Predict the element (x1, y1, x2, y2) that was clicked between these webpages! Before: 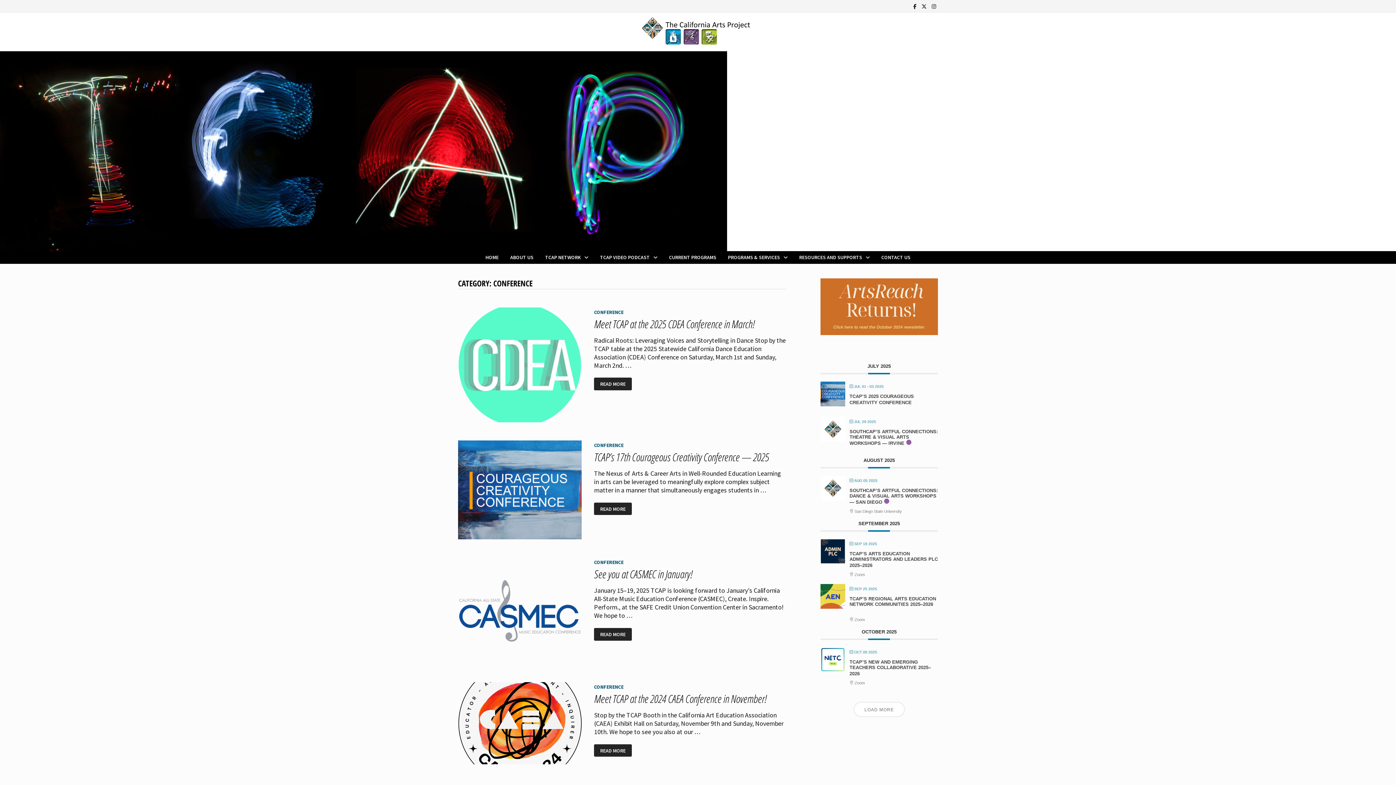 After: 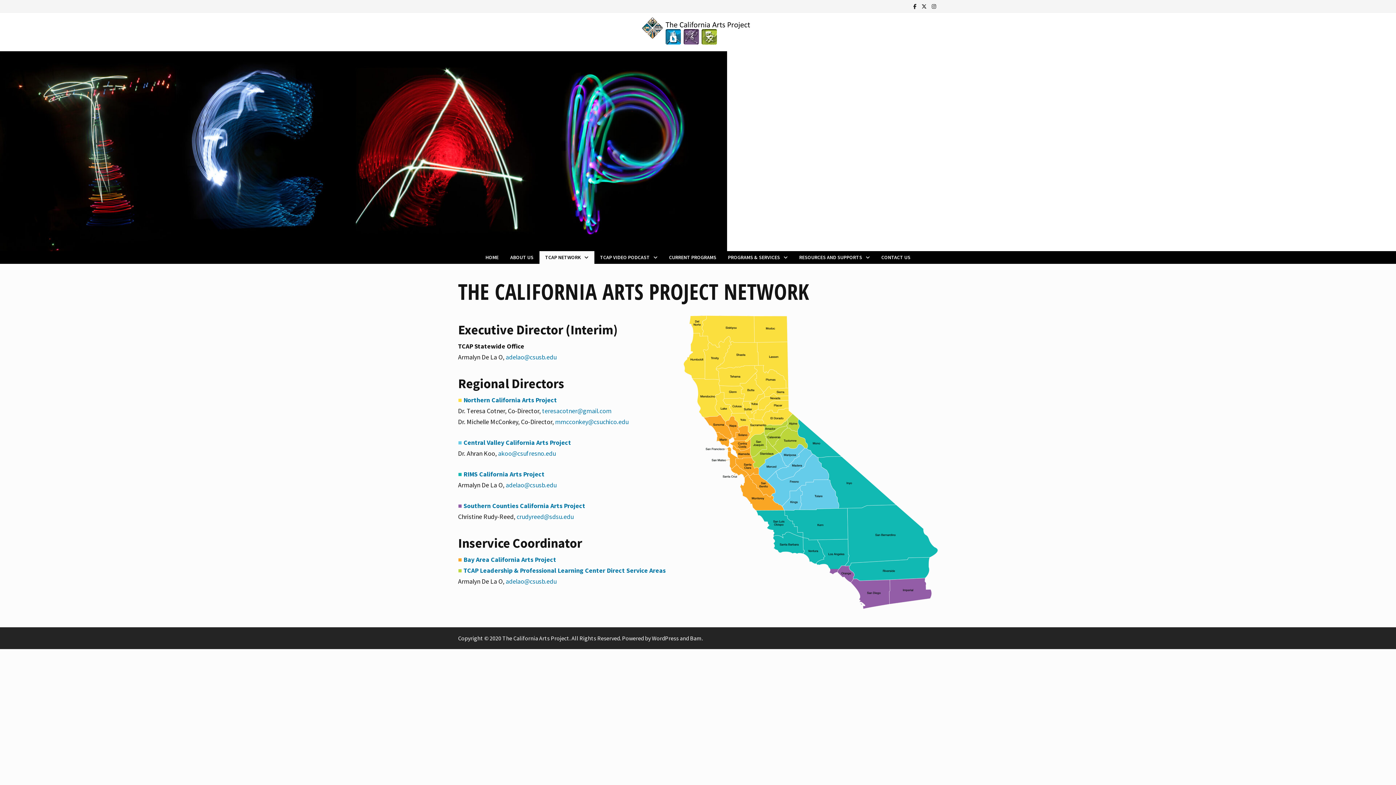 Action: label: TCAP NETWORK bbox: (539, 251, 594, 263)